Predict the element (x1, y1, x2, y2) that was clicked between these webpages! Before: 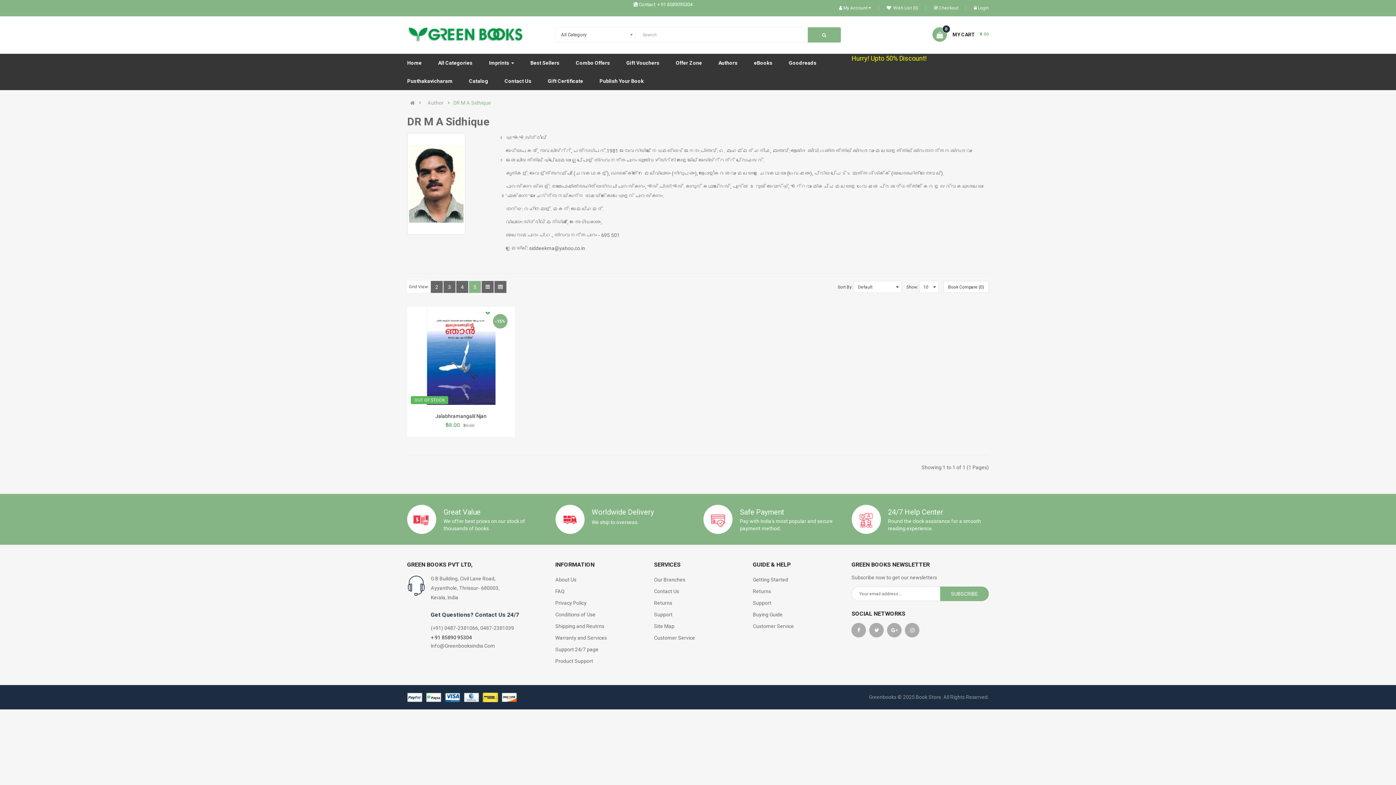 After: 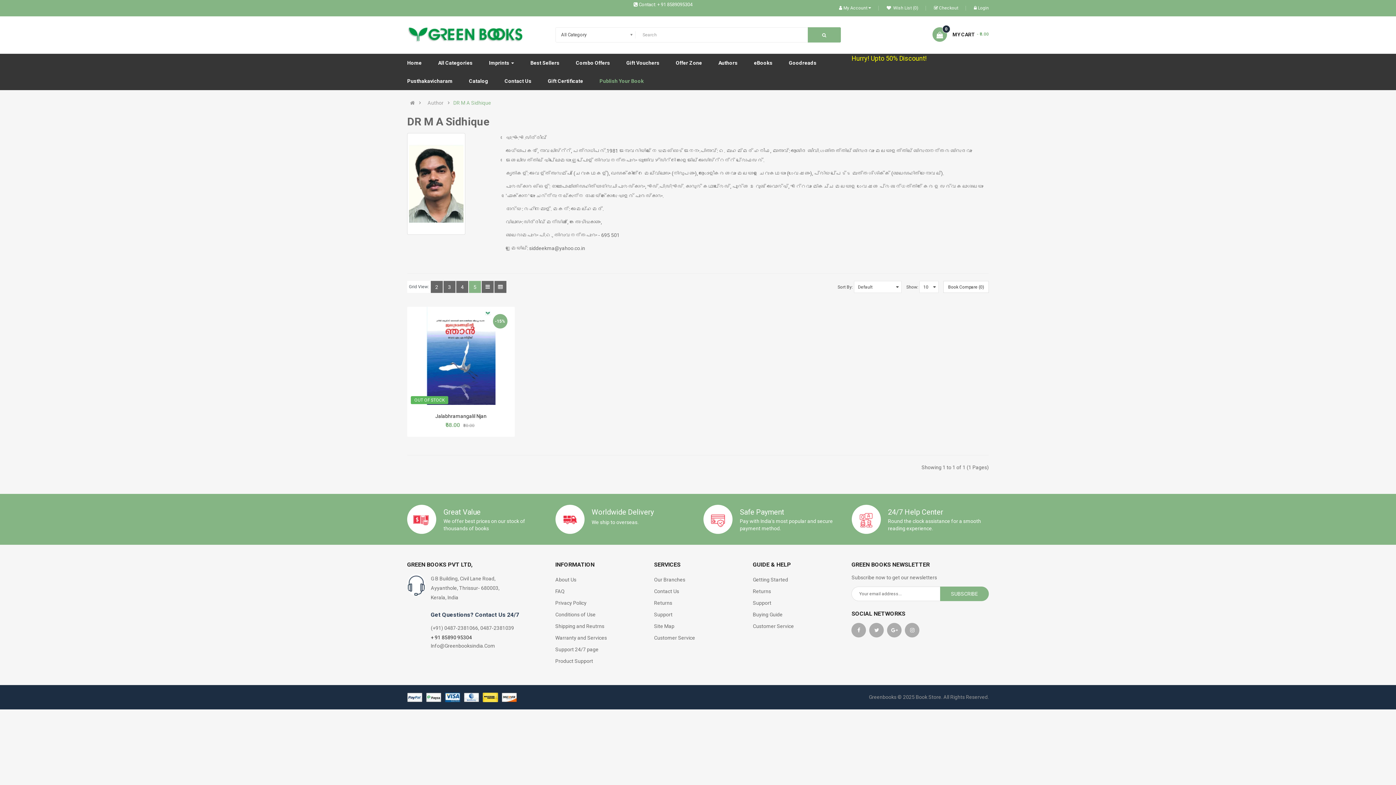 Action: bbox: (599, 72, 644, 90) label: Publish Your Book